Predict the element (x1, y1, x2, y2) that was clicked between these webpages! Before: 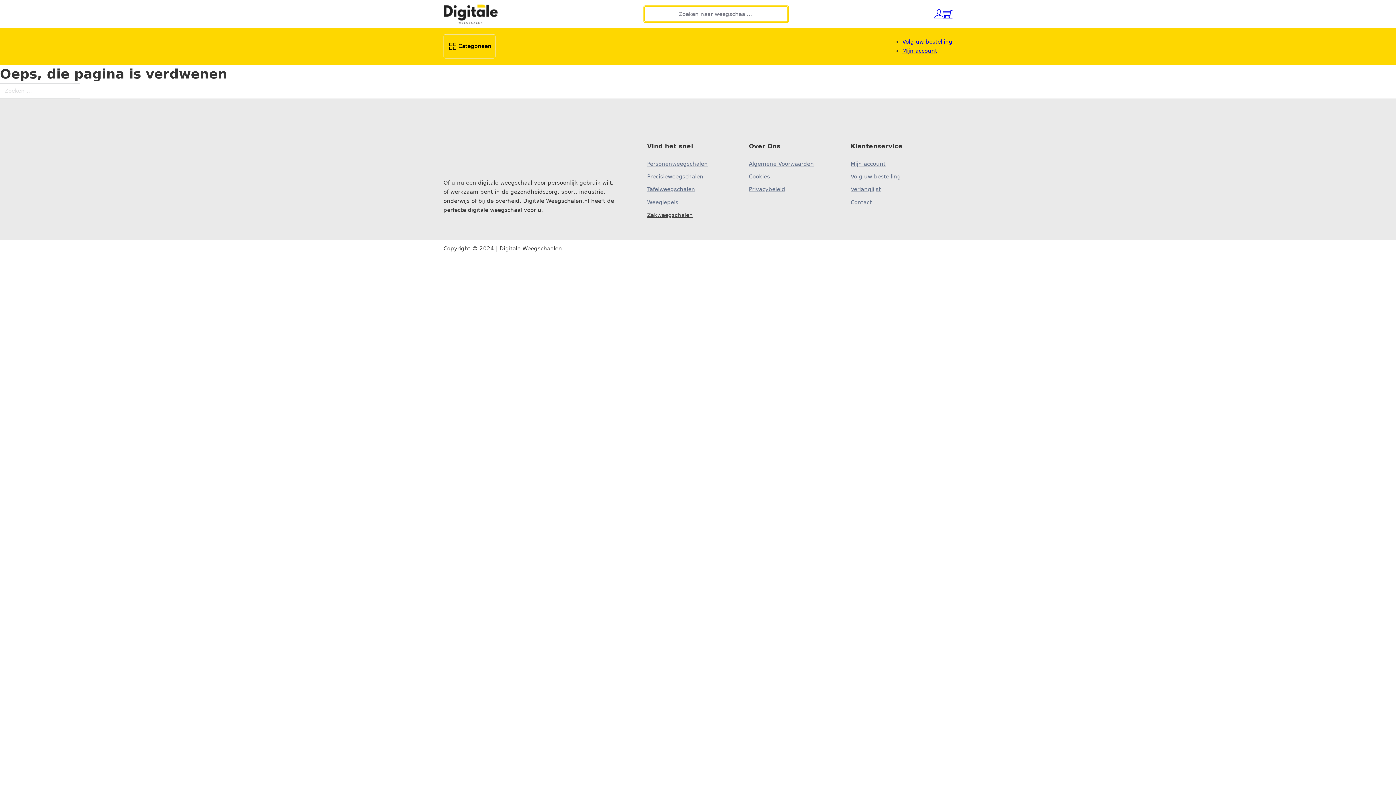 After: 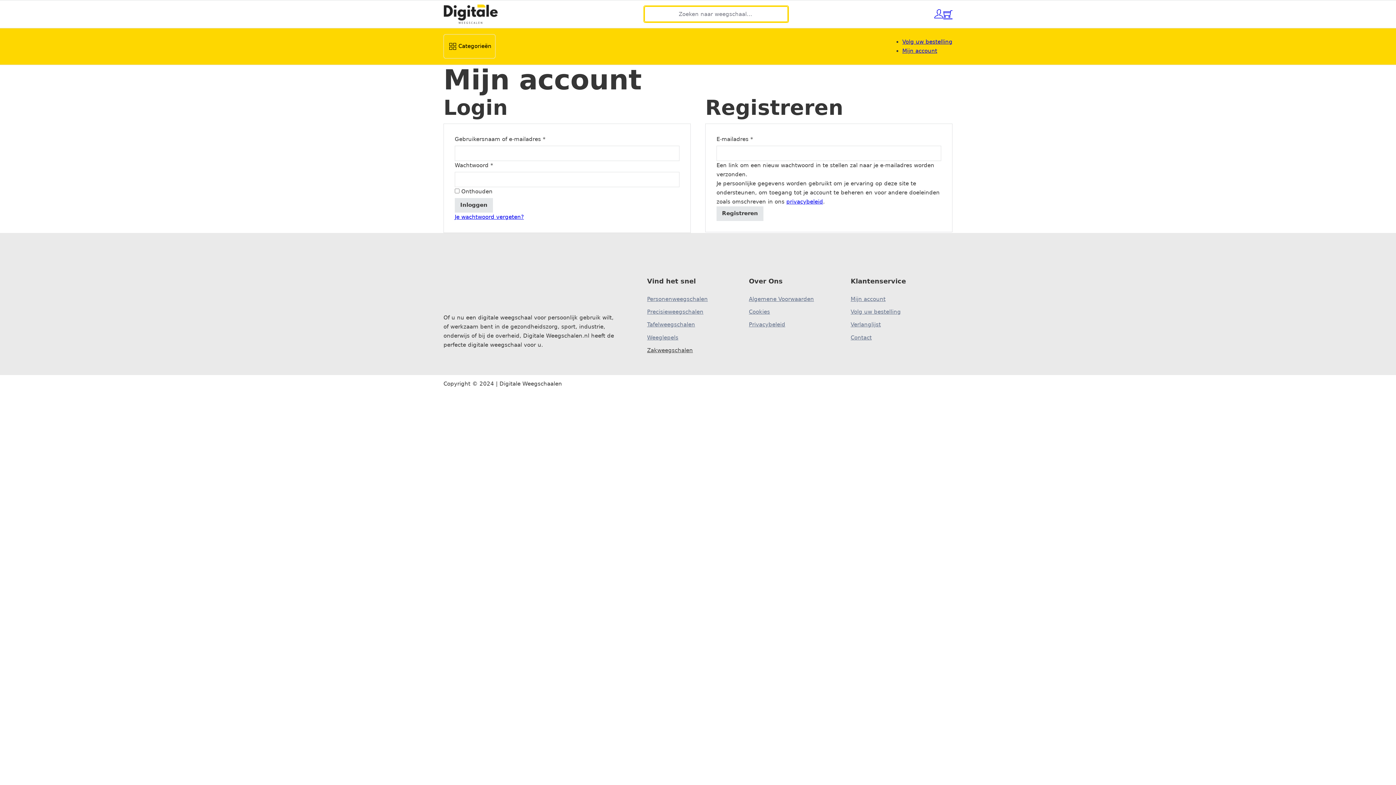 Action: label: Mijn account bbox: (850, 157, 901, 170)